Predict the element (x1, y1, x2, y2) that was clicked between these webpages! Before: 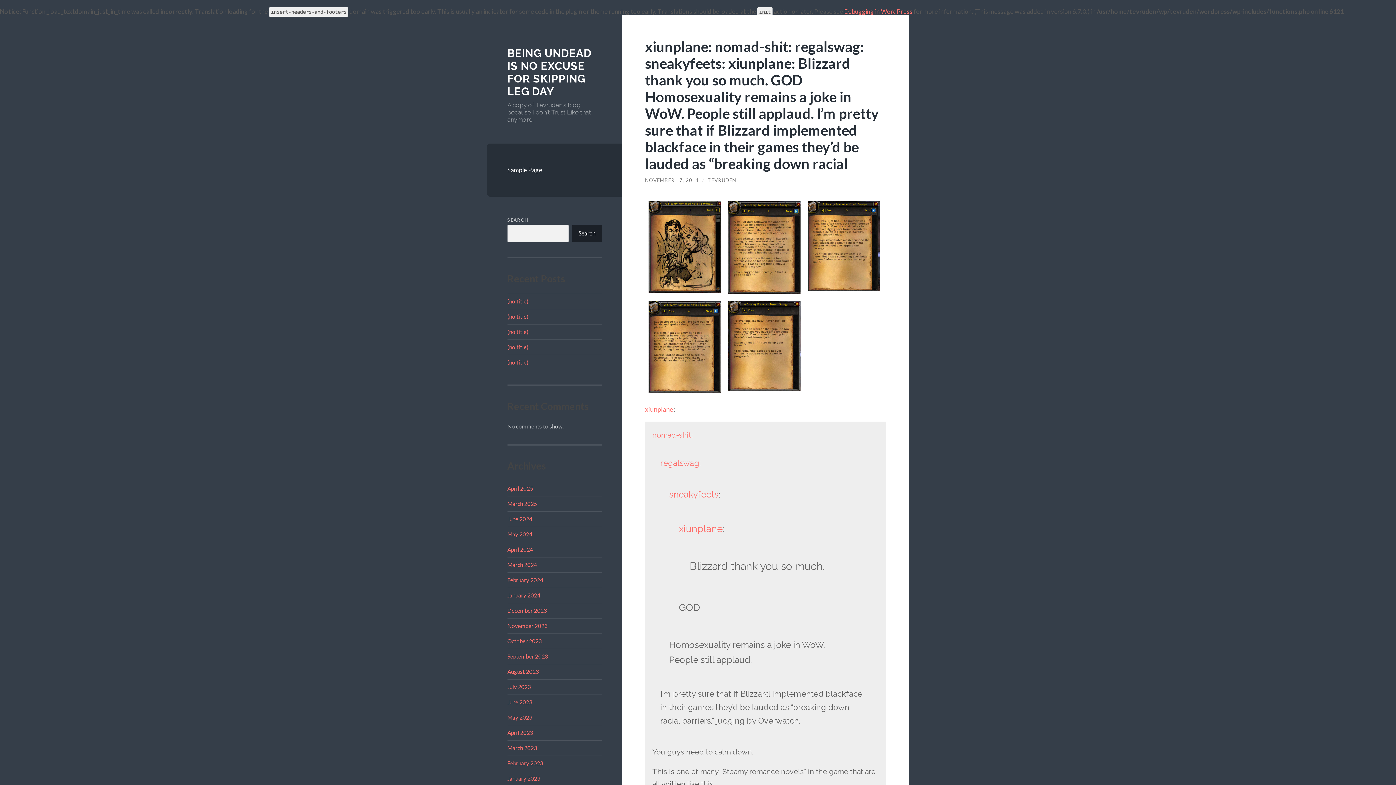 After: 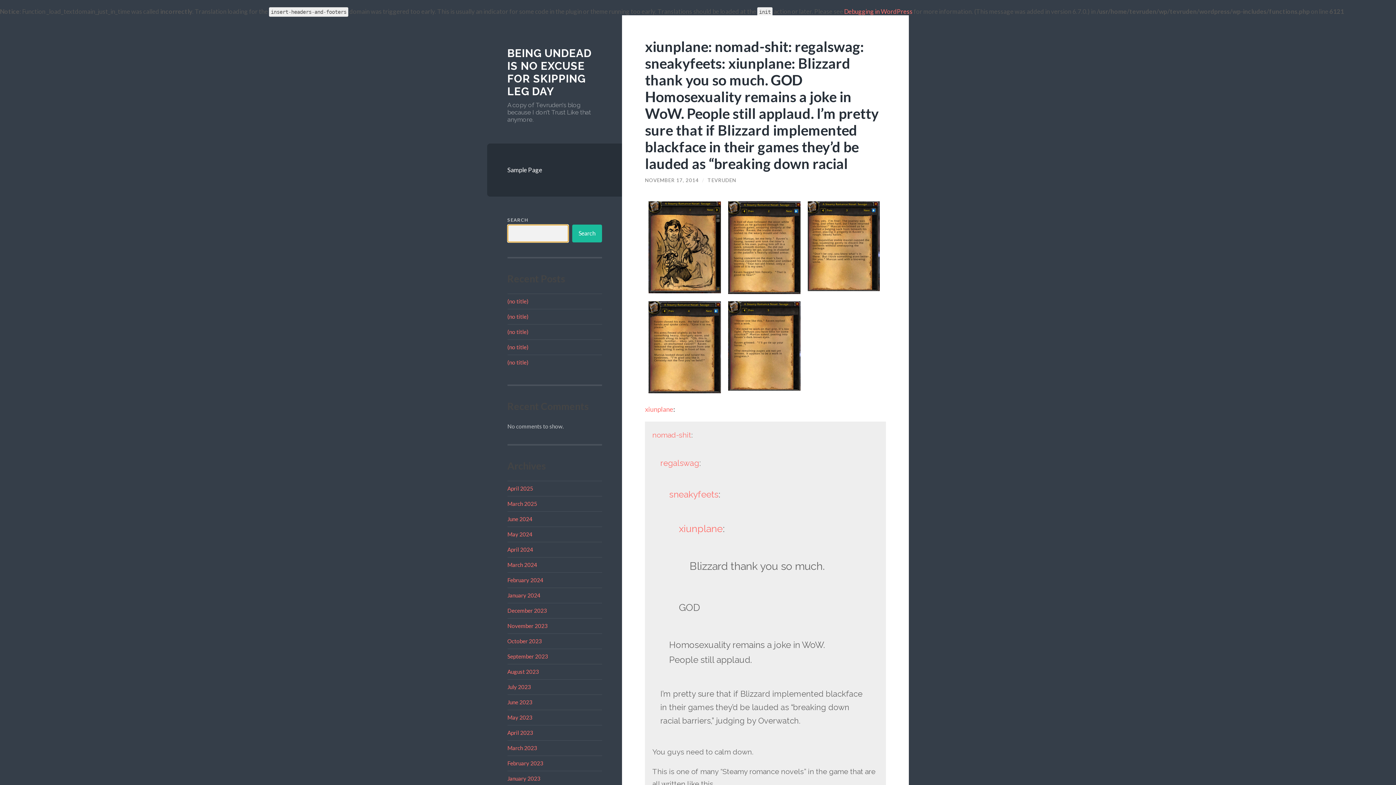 Action: bbox: (572, 224, 602, 242) label: Search